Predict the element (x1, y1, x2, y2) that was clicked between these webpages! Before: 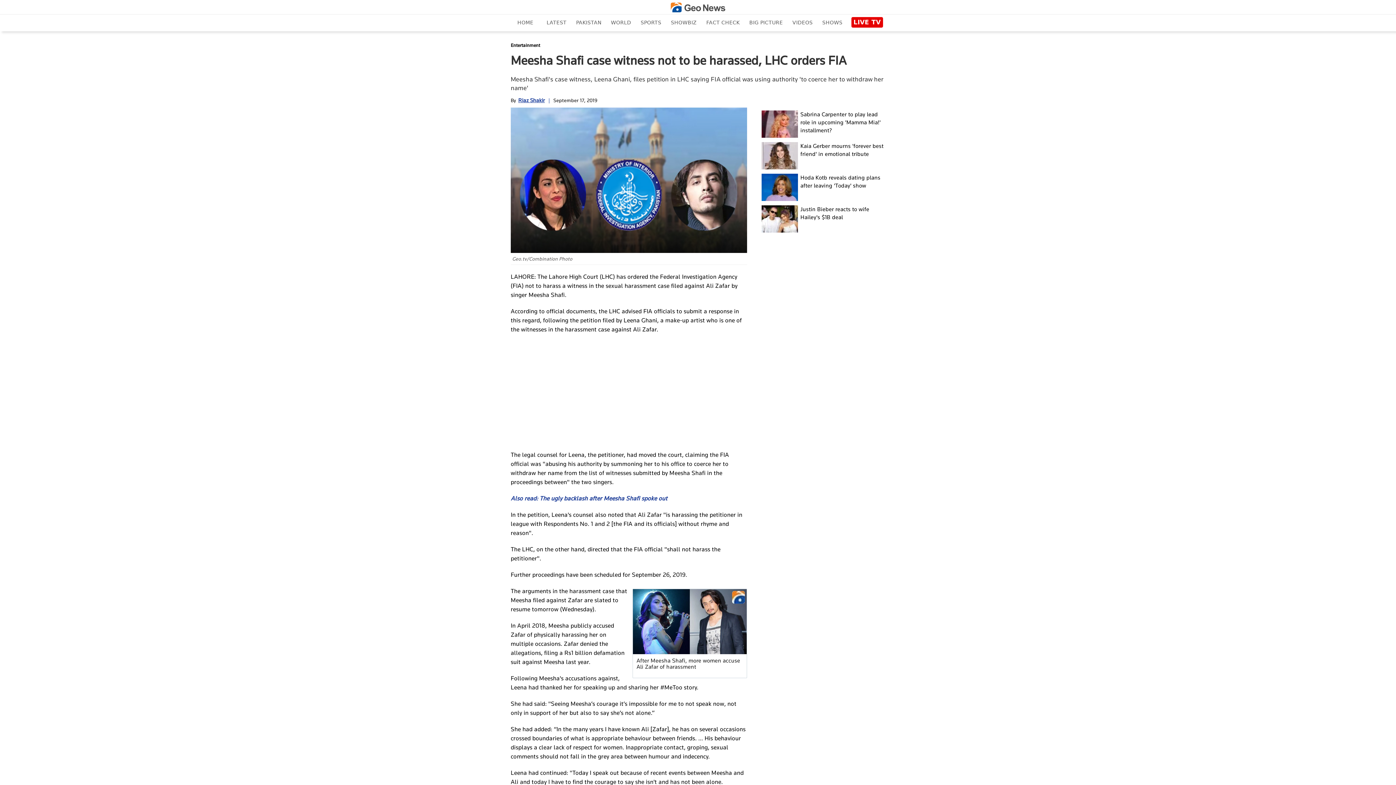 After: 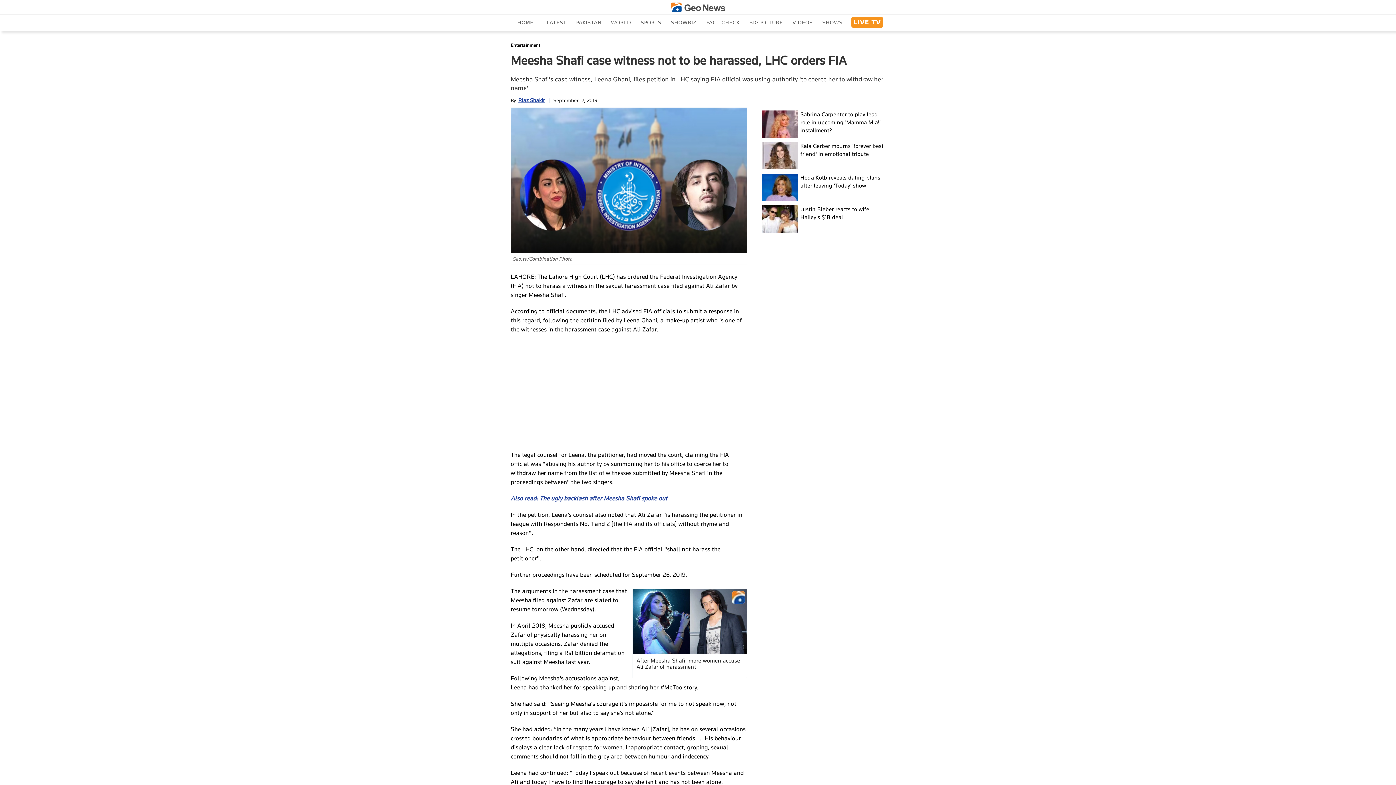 Action: label: LIVE TV bbox: (851, 17, 883, 27)